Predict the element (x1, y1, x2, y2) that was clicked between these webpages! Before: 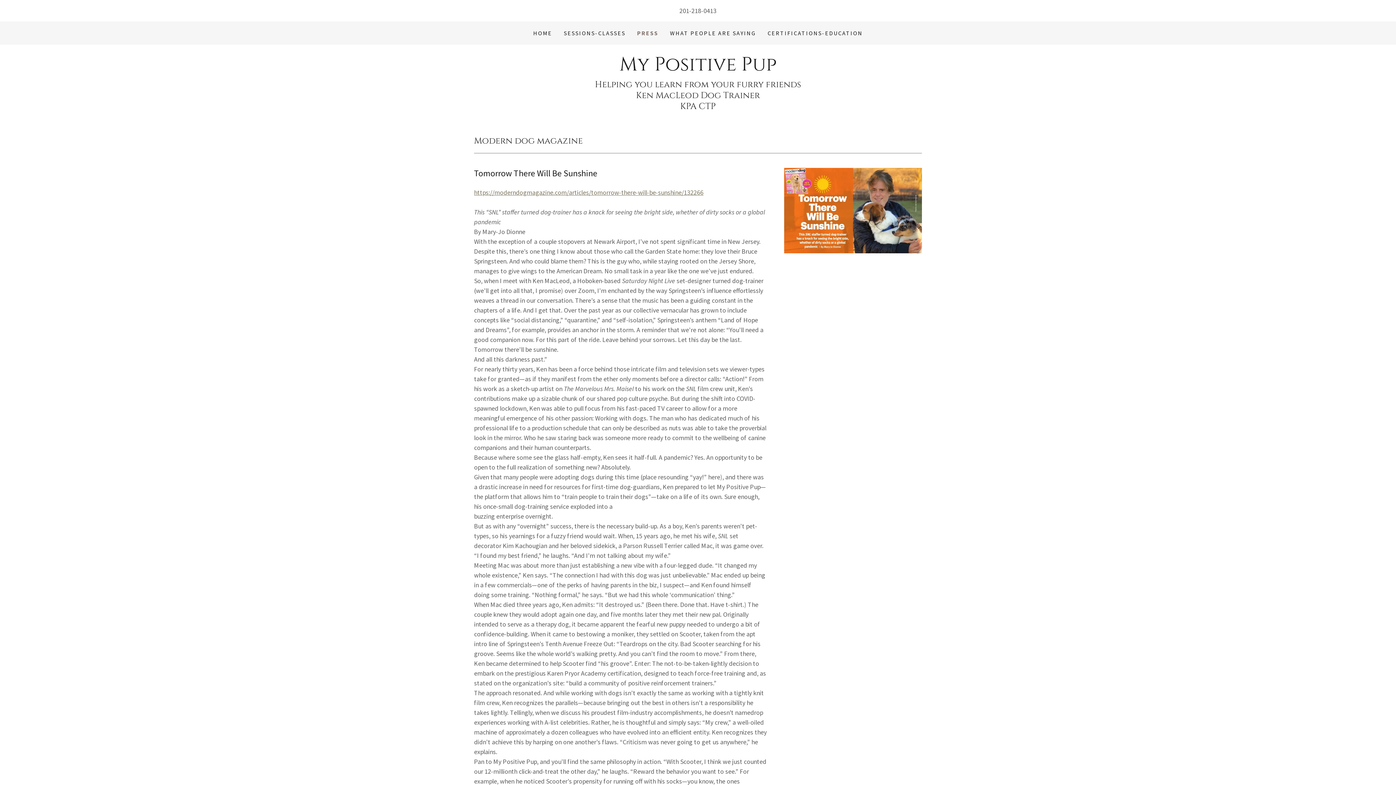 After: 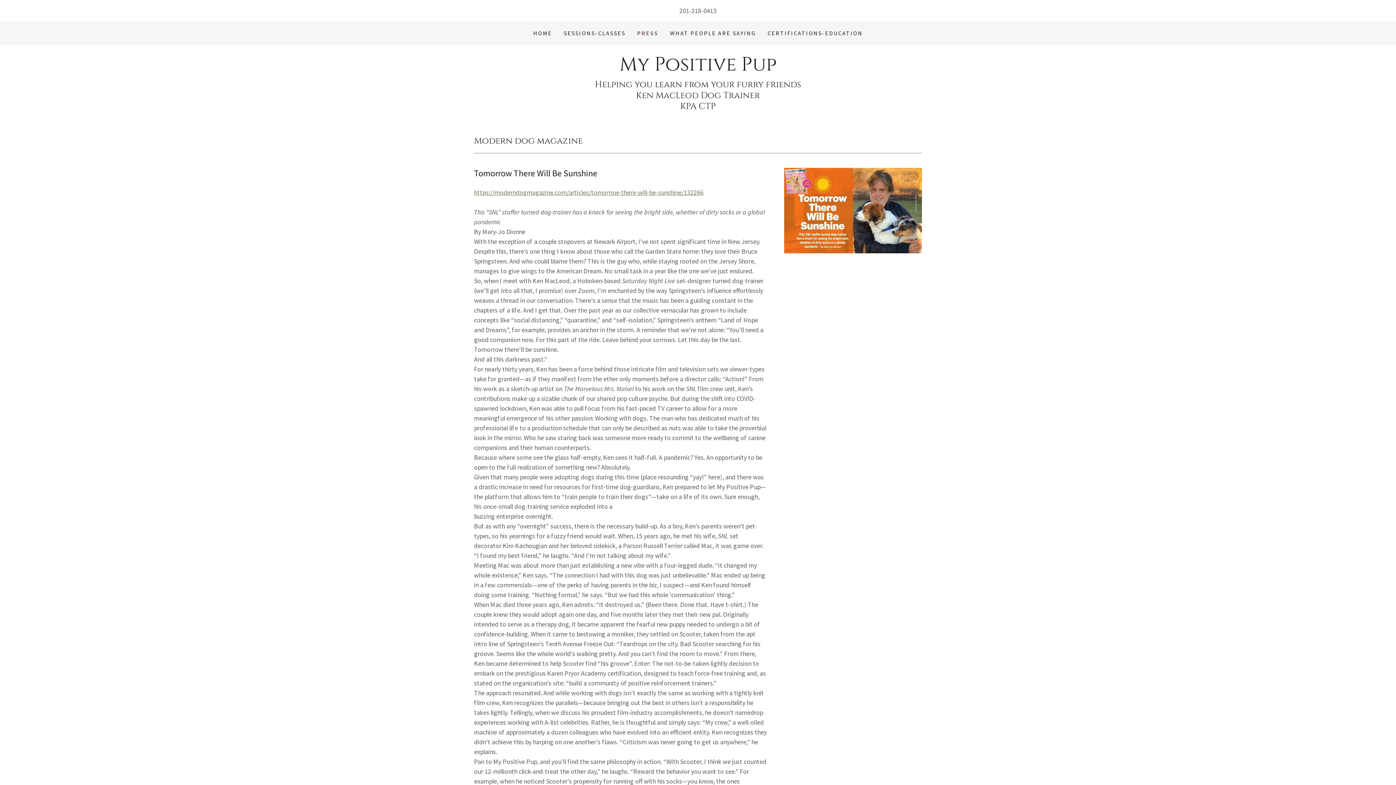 Action: label: 201-218-0413 bbox: (679, 6, 716, 14)